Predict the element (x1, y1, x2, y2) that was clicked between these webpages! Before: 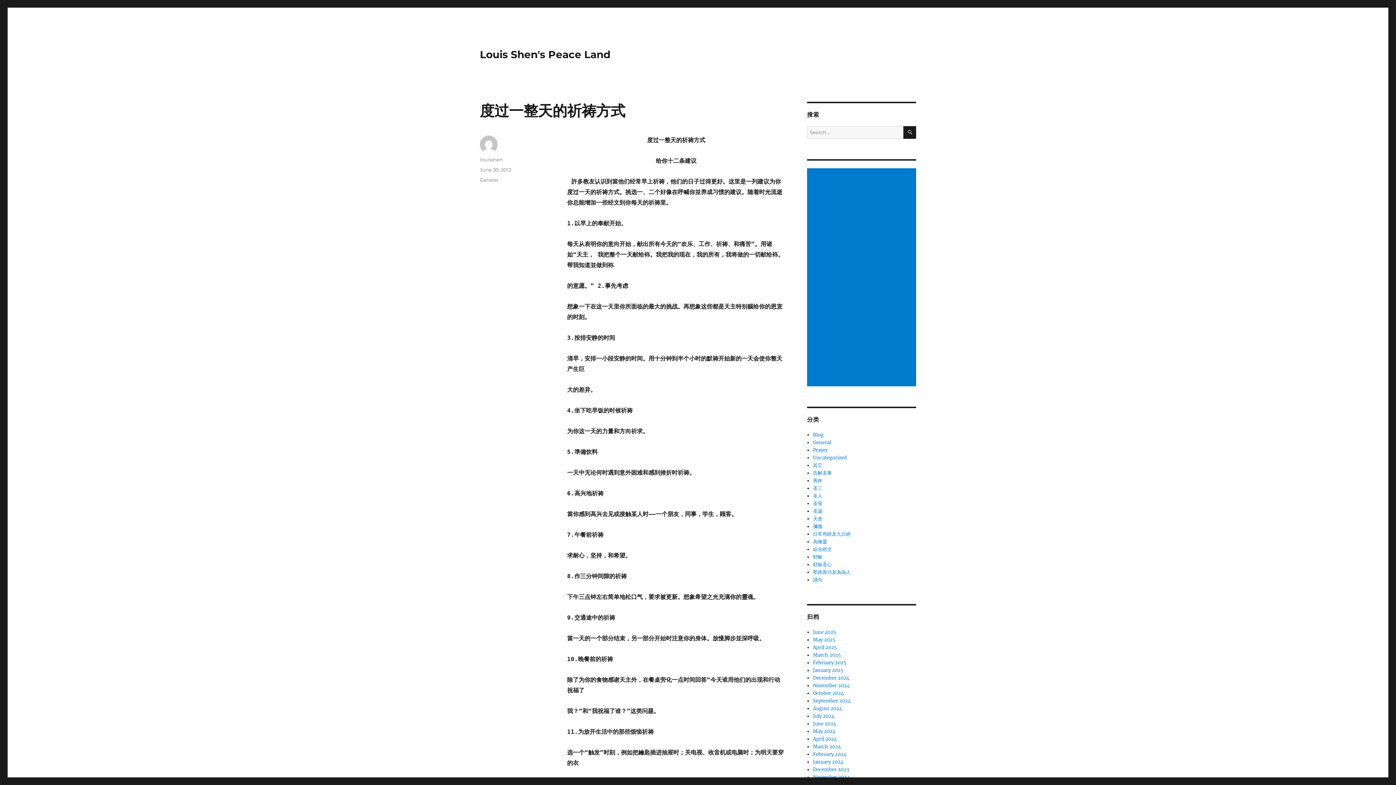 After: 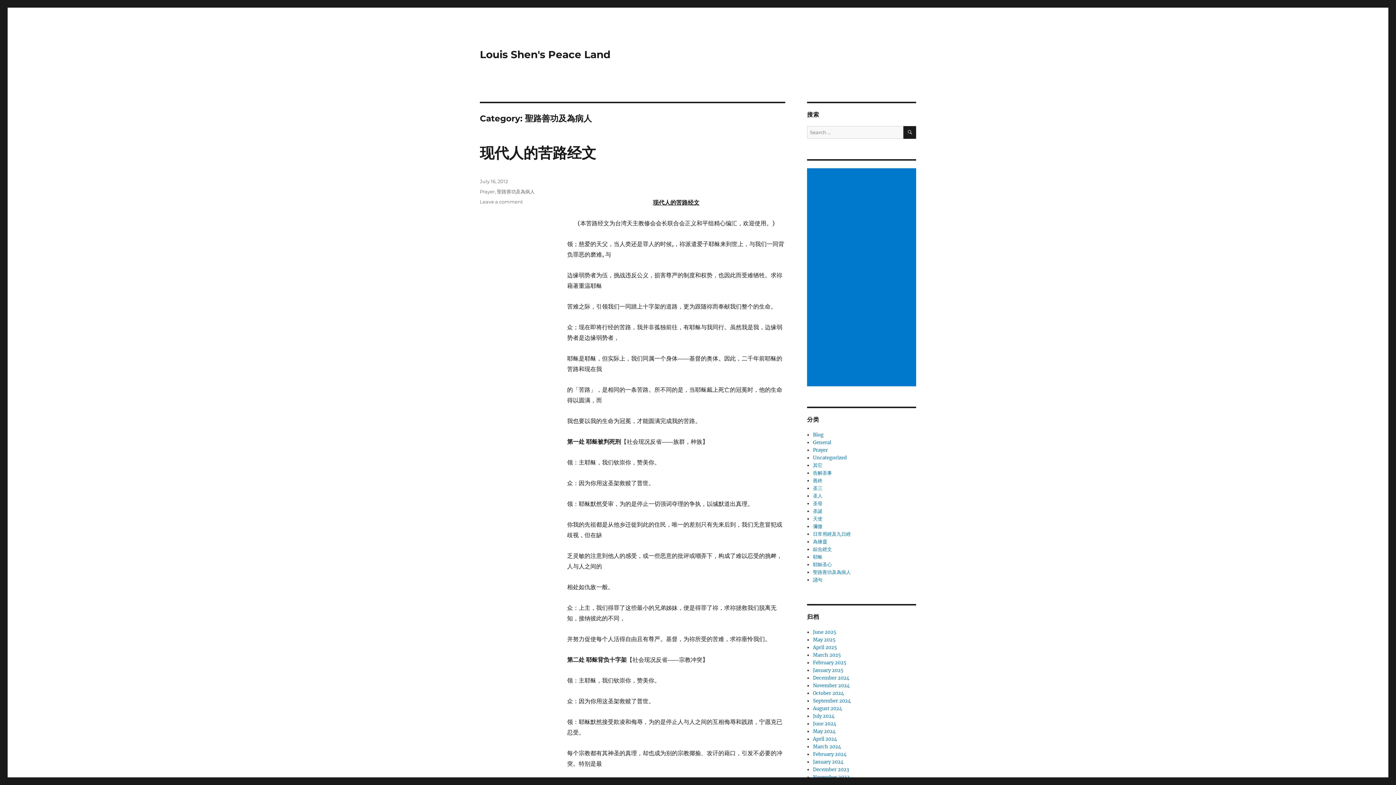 Action: bbox: (813, 569, 851, 575) label: 聖路善功及為病人